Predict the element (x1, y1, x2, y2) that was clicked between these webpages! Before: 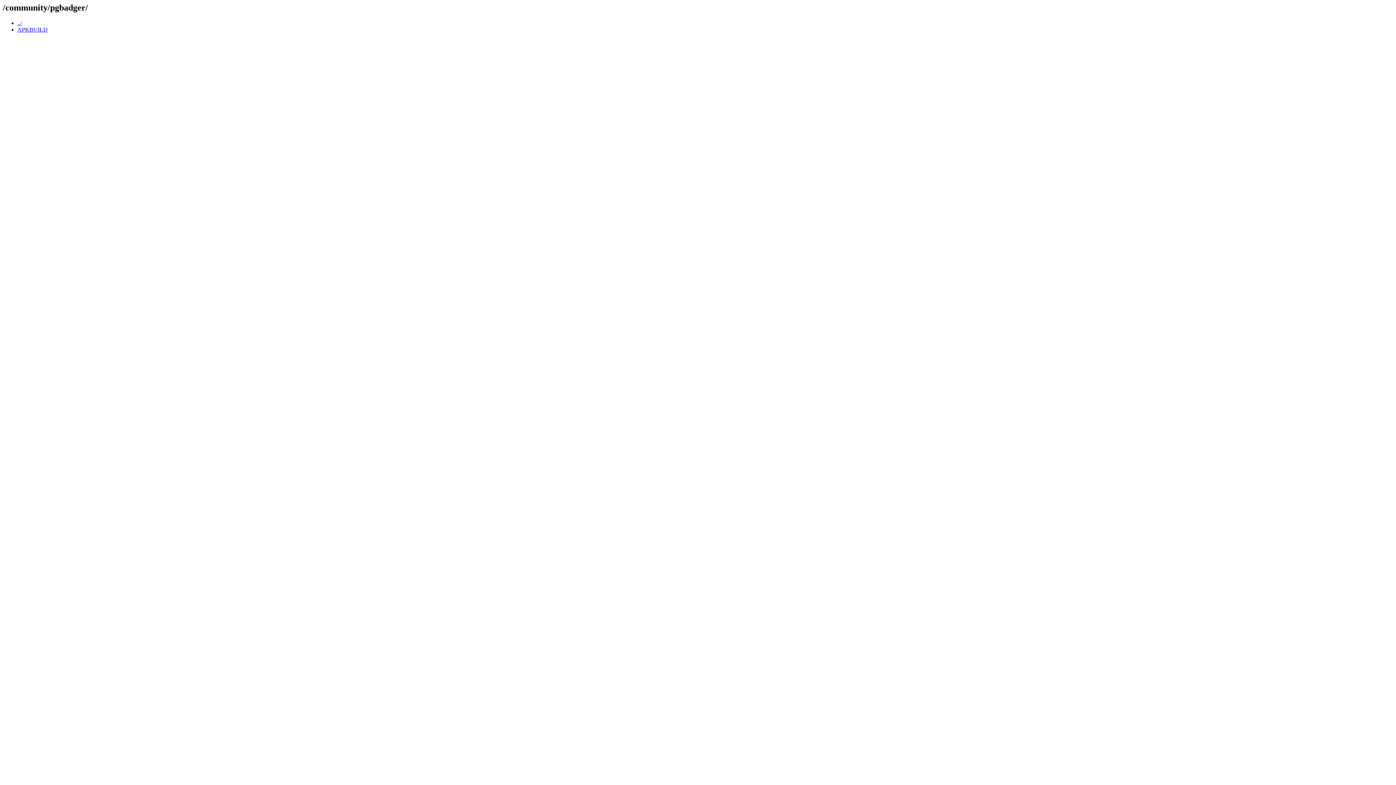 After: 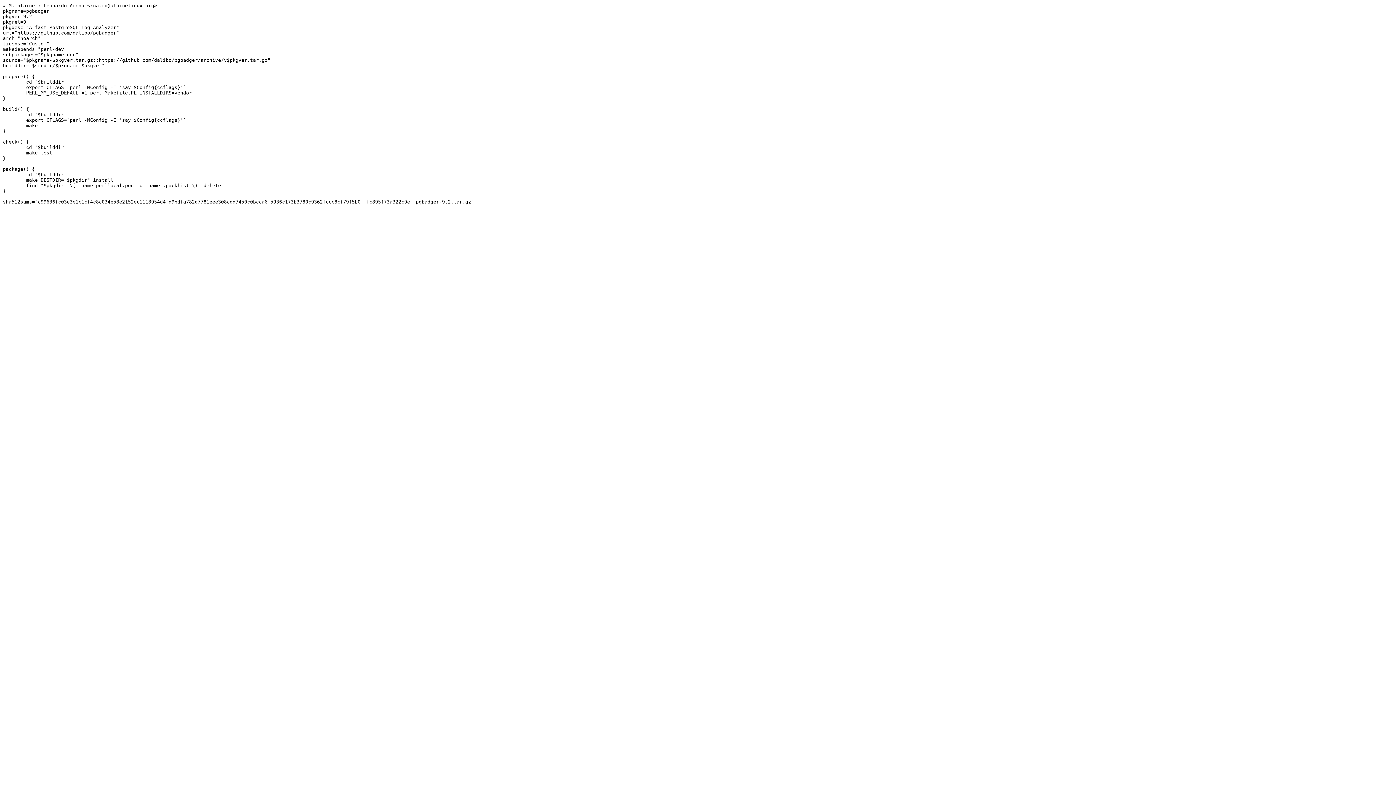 Action: label: APKBUILD bbox: (17, 26, 47, 32)